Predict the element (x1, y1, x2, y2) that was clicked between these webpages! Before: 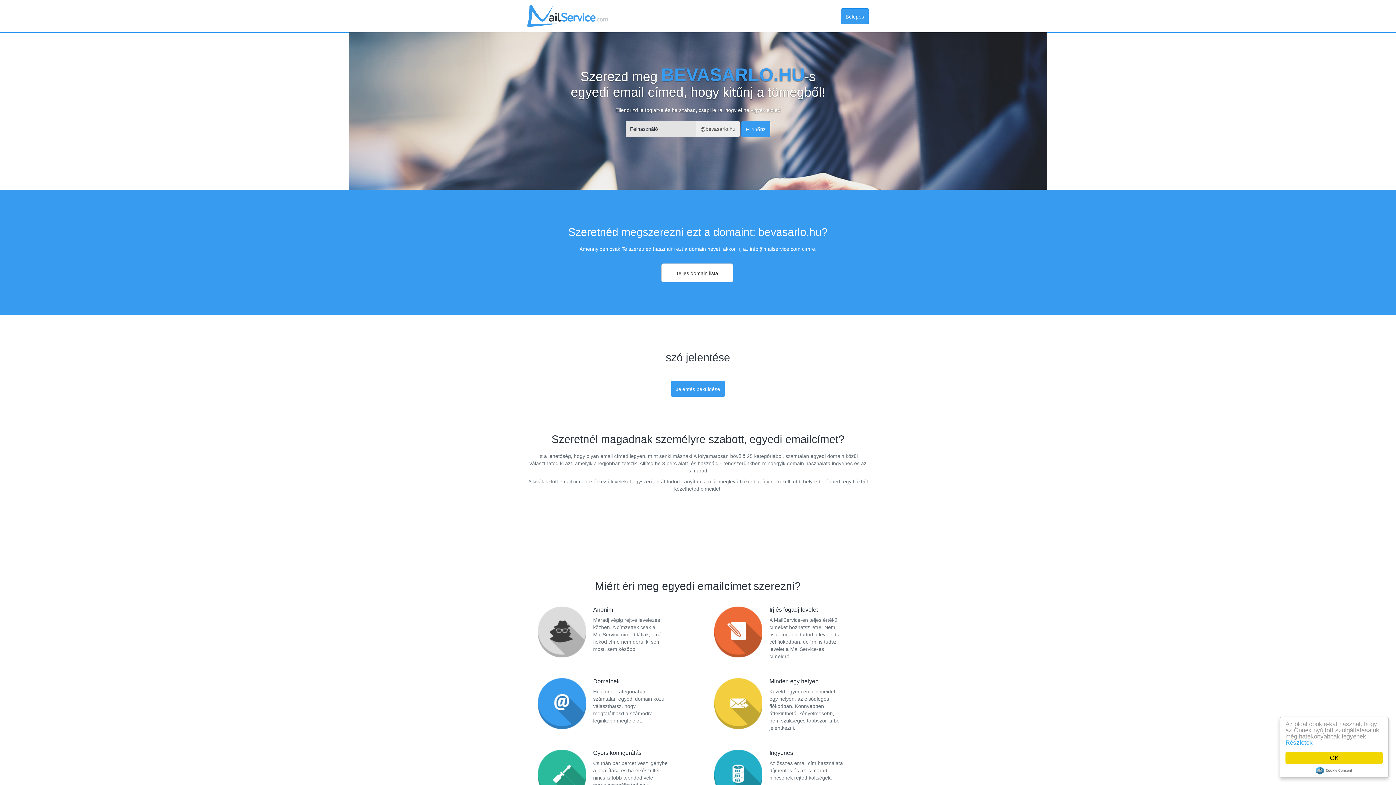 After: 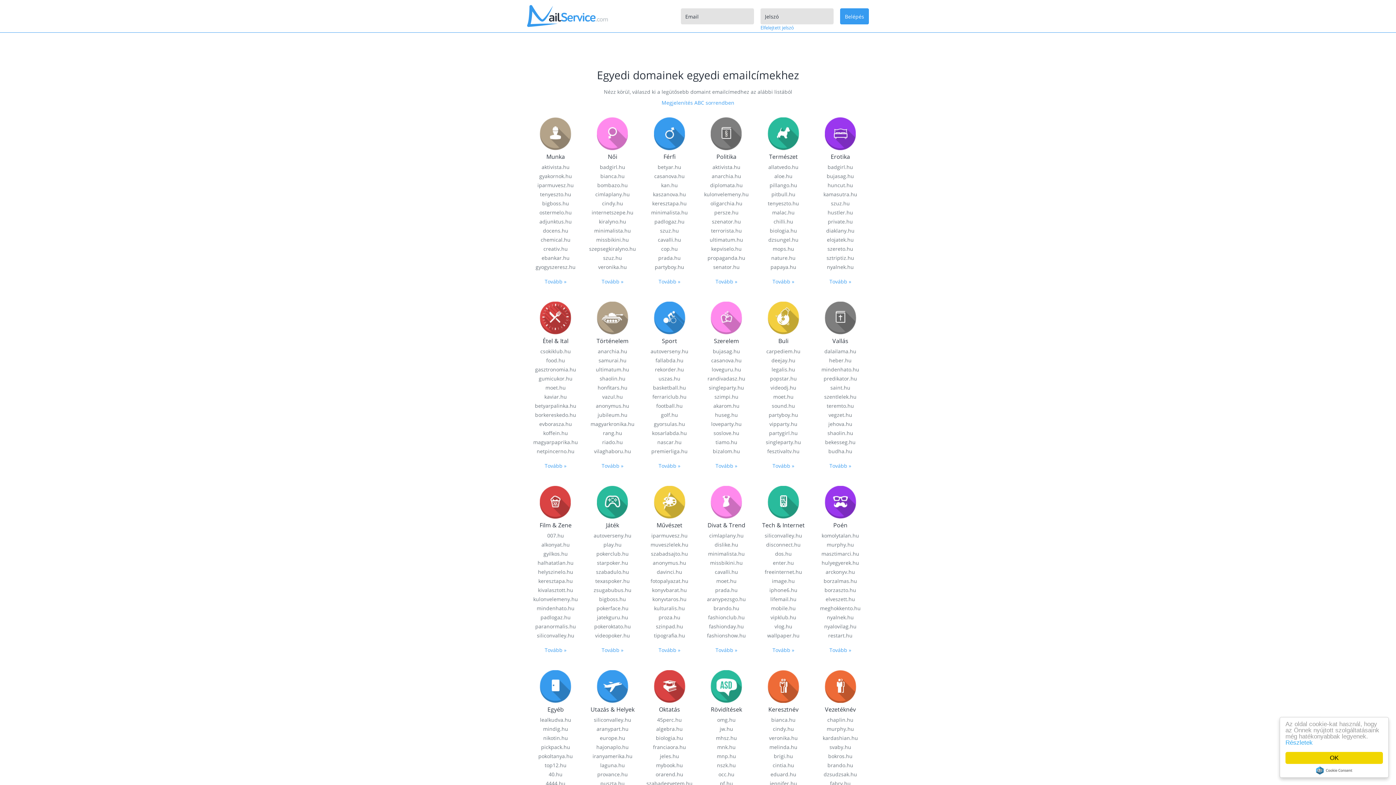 Action: label: Teljes domain lista bbox: (661, 263, 733, 282)